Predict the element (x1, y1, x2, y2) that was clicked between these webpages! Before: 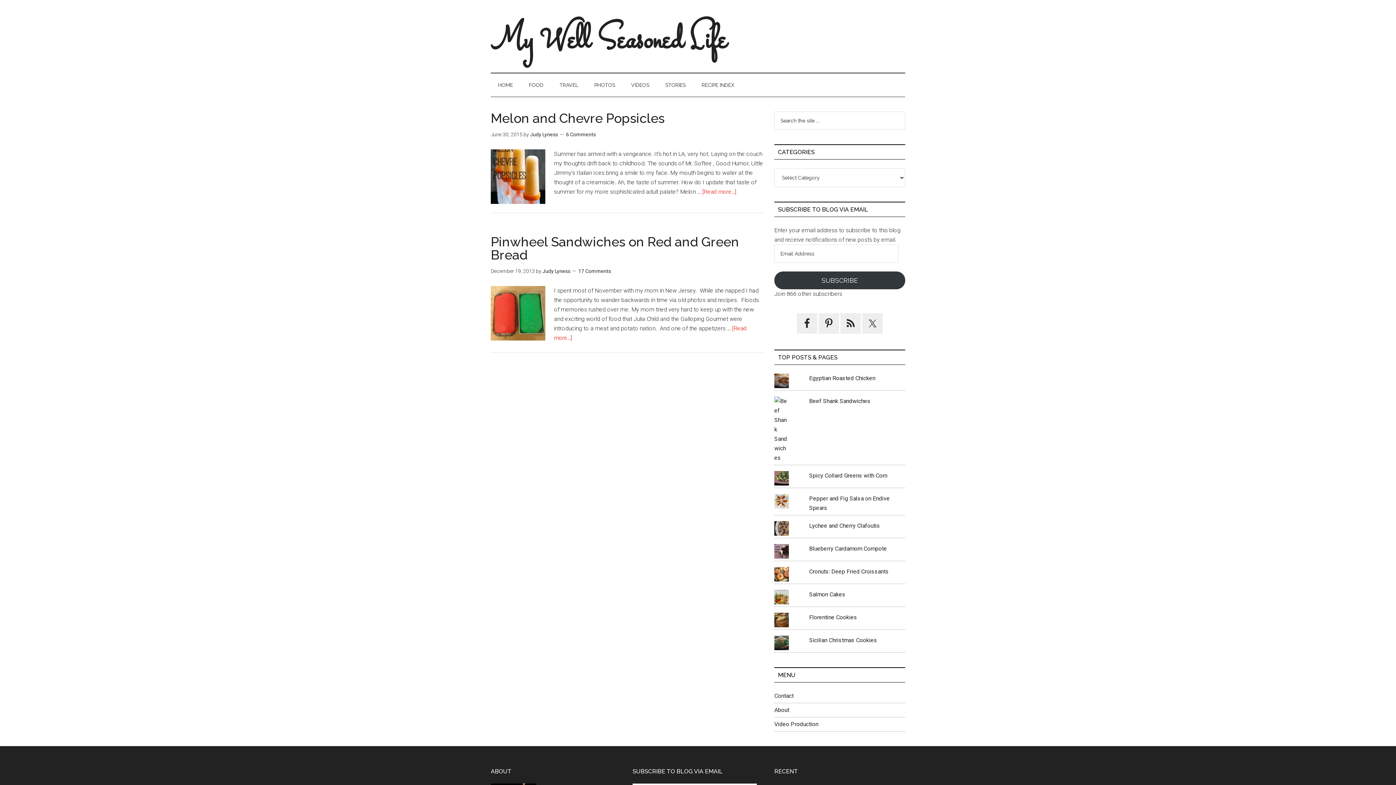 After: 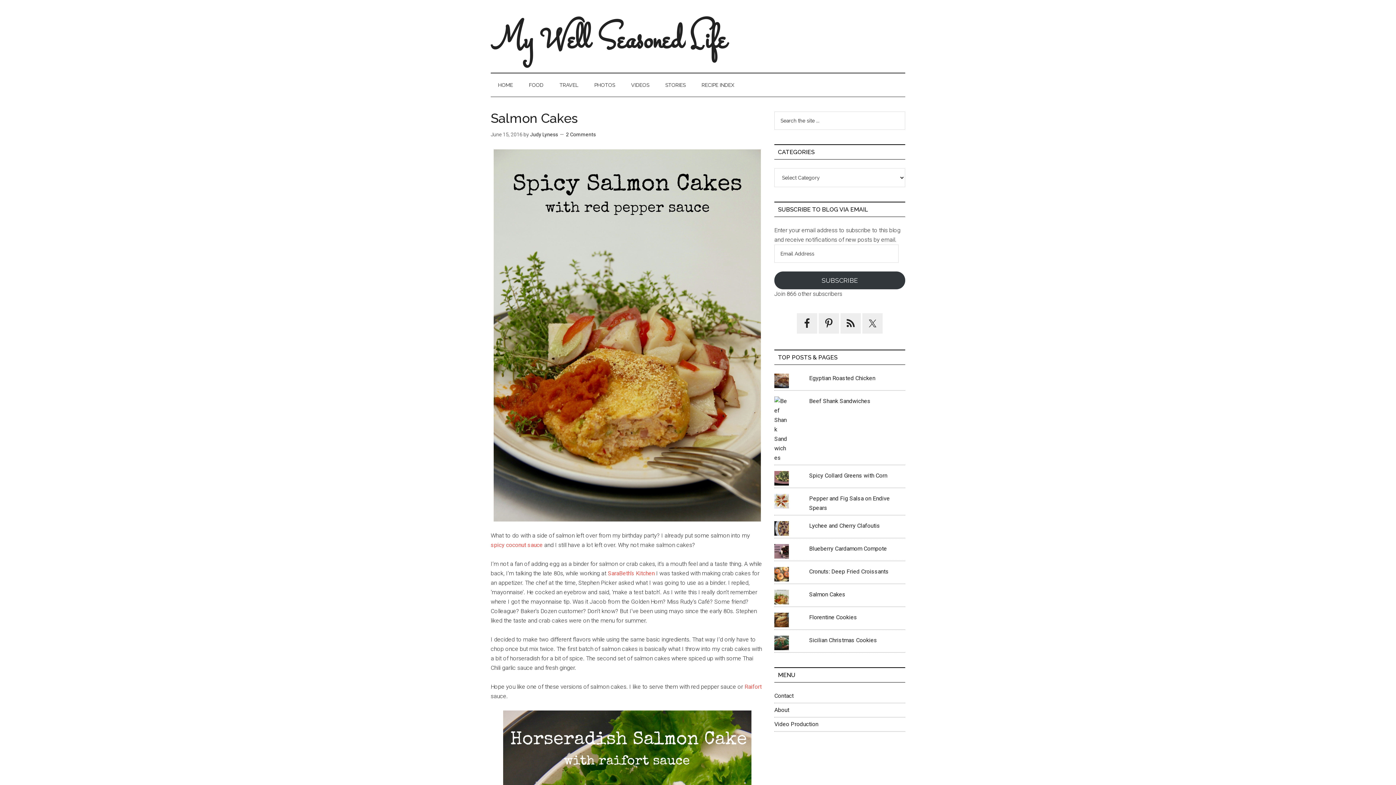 Action: label: Salmon Cakes bbox: (809, 591, 845, 598)